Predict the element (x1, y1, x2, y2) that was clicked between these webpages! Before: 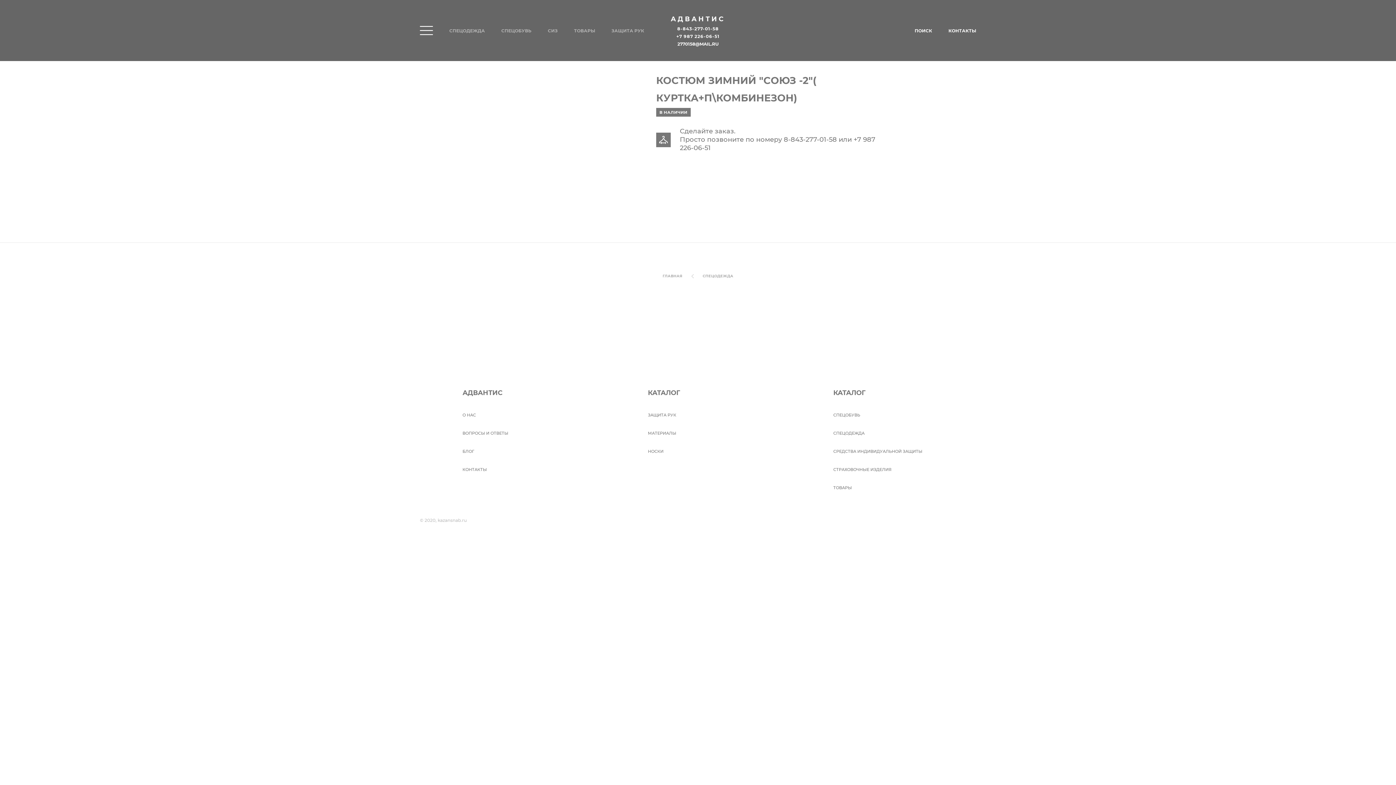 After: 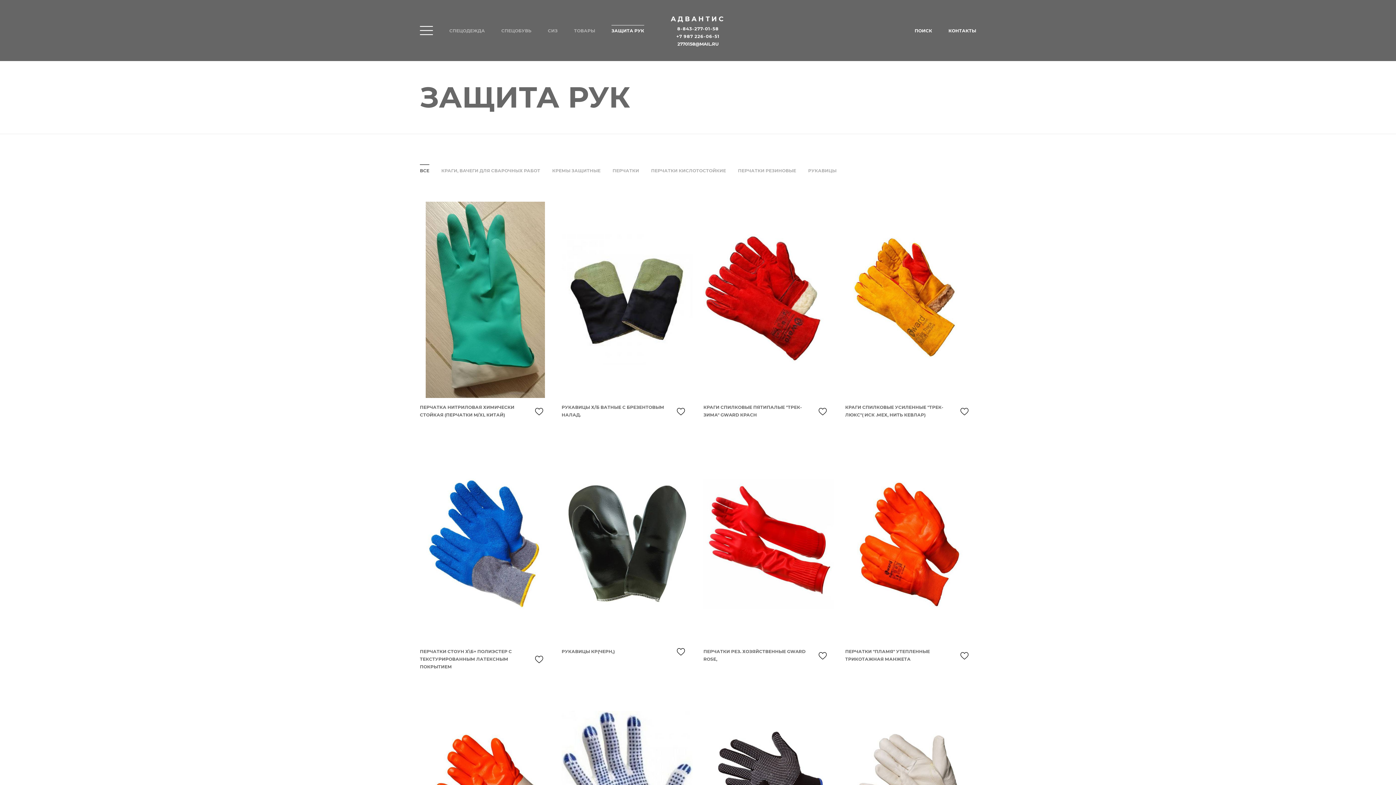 Action: bbox: (648, 412, 748, 417) label: ЗАЩИТА РУК